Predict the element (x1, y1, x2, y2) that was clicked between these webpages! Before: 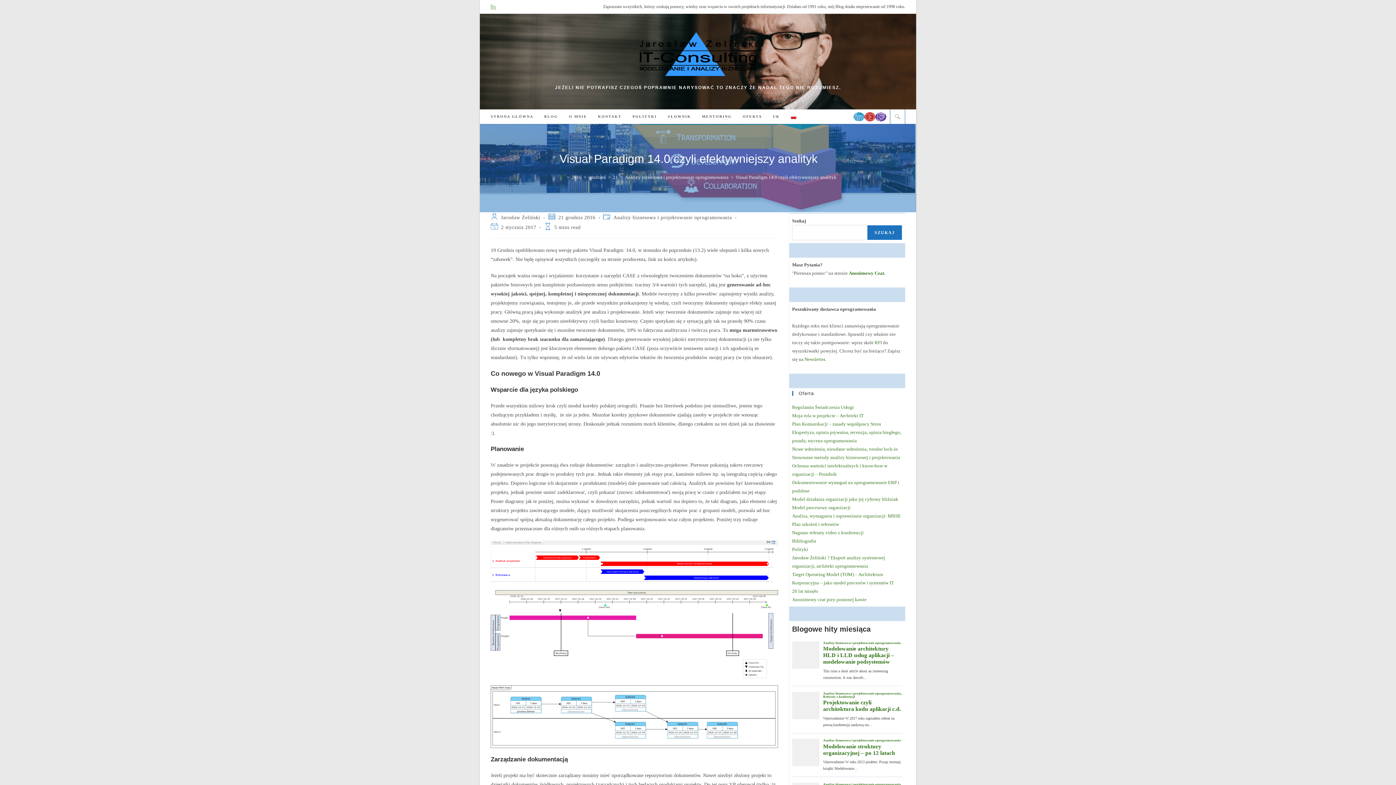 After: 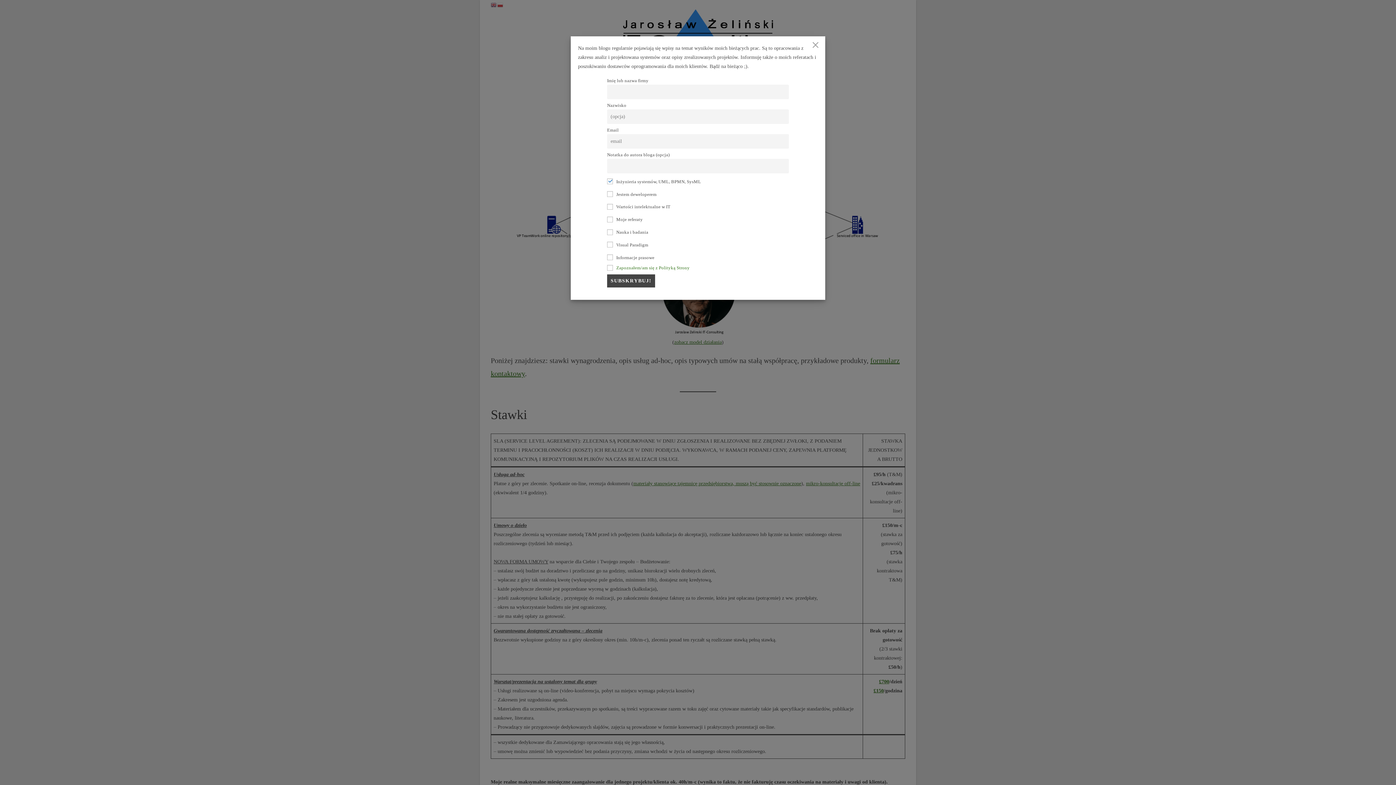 Action: bbox: (737, 109, 767, 124) label: OFERTA